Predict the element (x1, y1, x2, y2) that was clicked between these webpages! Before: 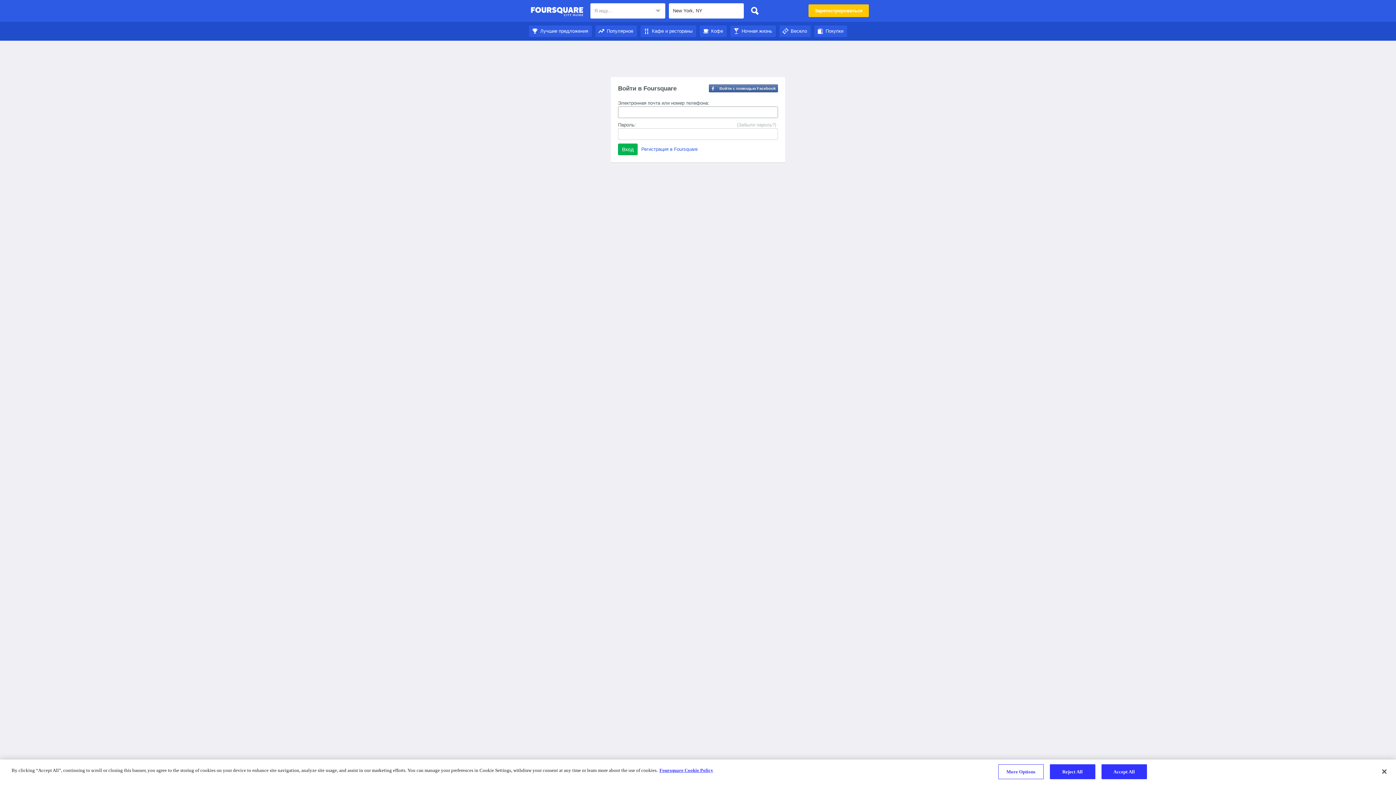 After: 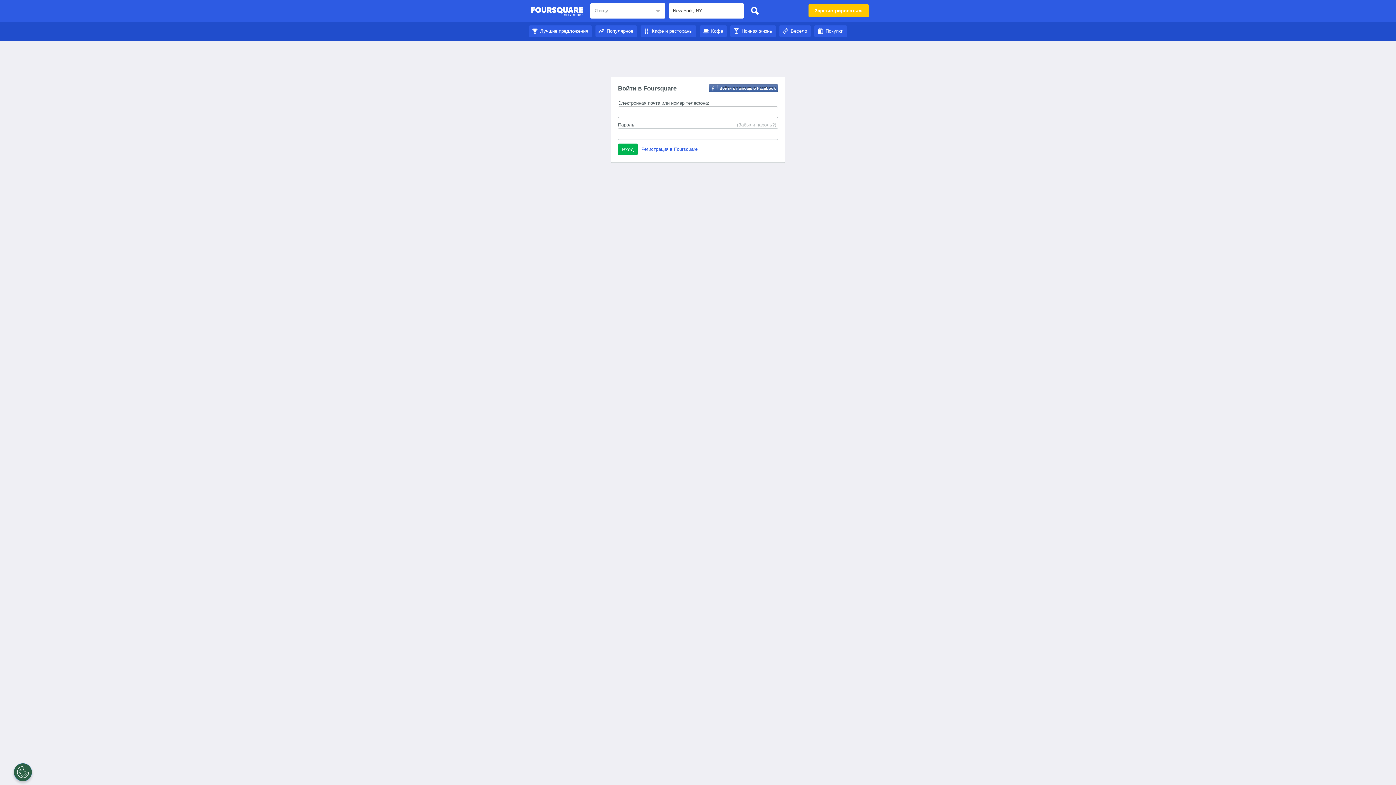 Action: bbox: (595, 28, 637, 33) label: Популярное